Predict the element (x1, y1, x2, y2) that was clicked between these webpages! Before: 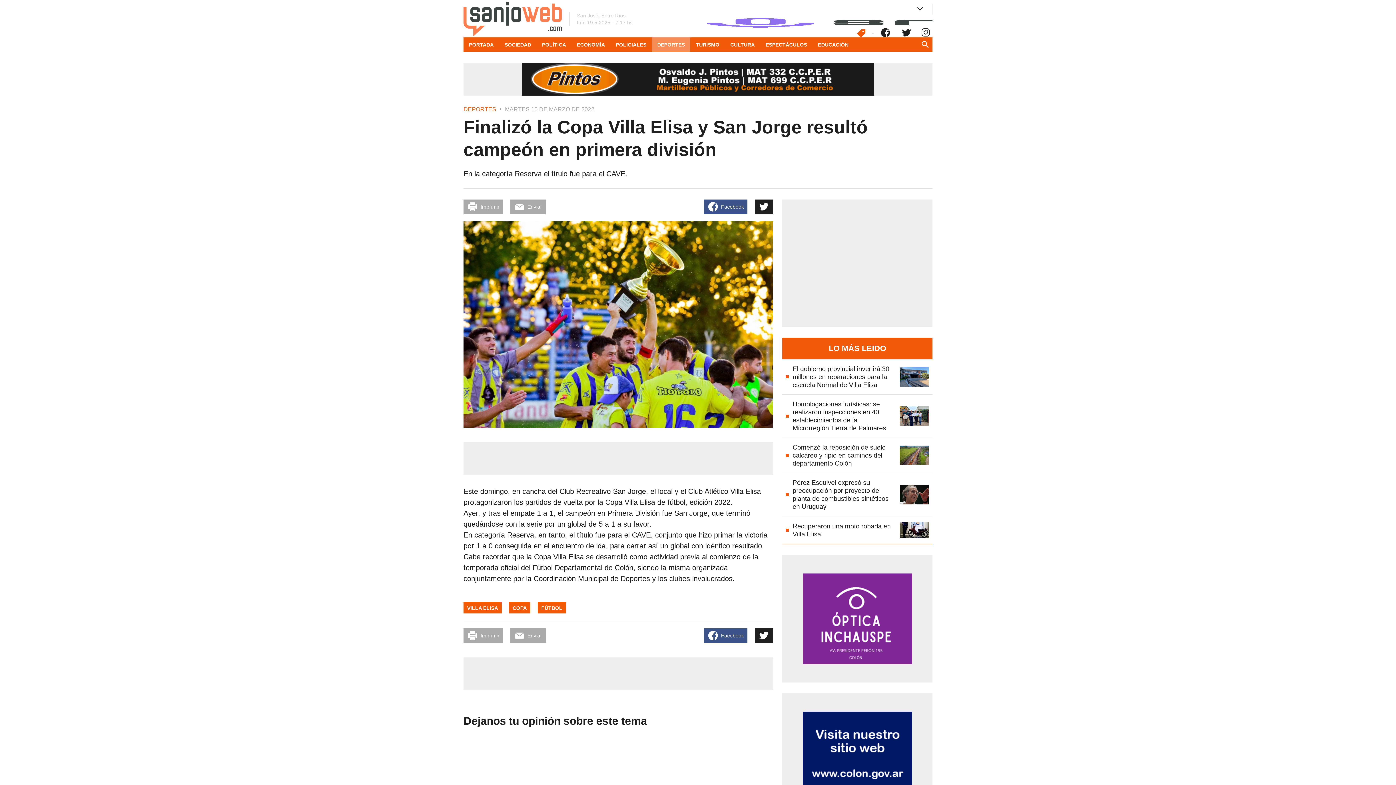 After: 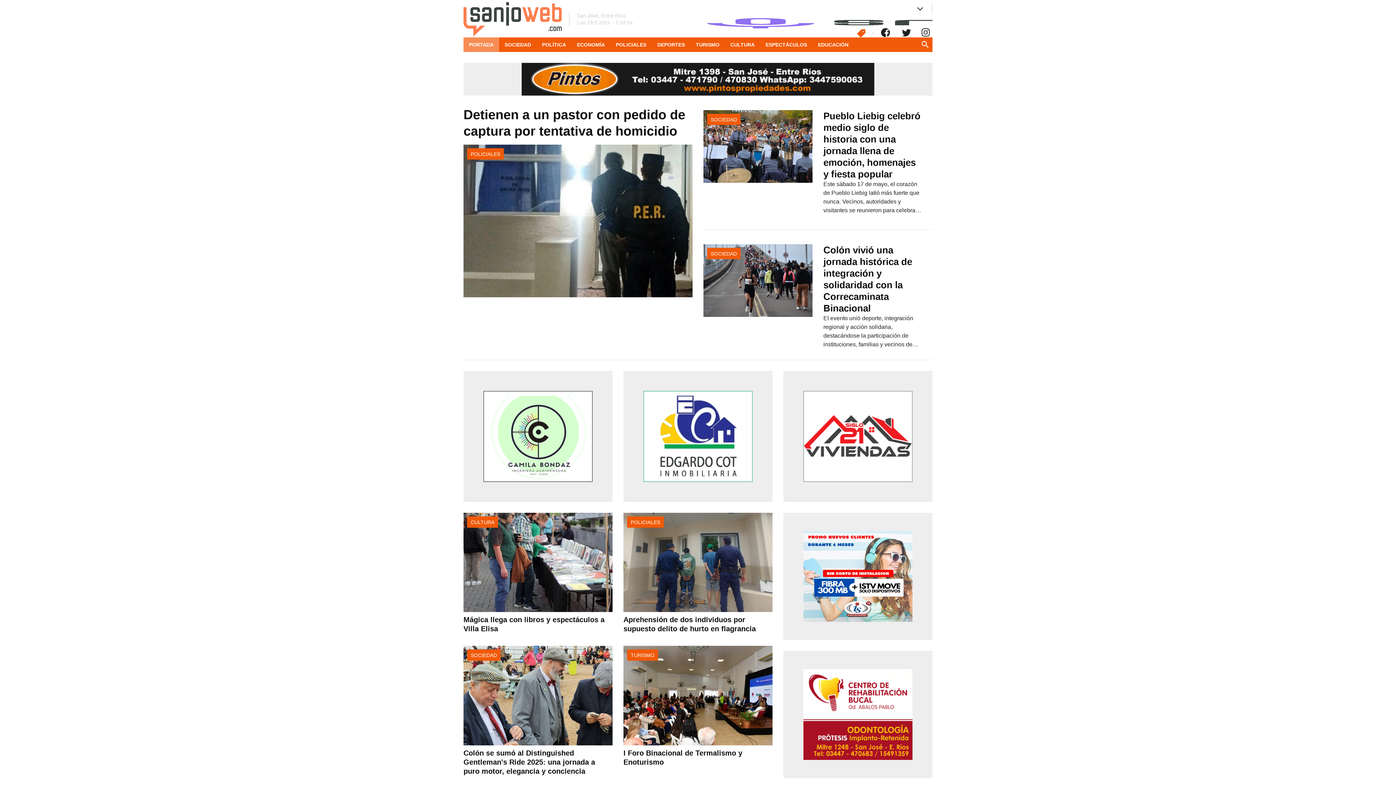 Action: label: PORTADA bbox: (463, 37, 499, 52)